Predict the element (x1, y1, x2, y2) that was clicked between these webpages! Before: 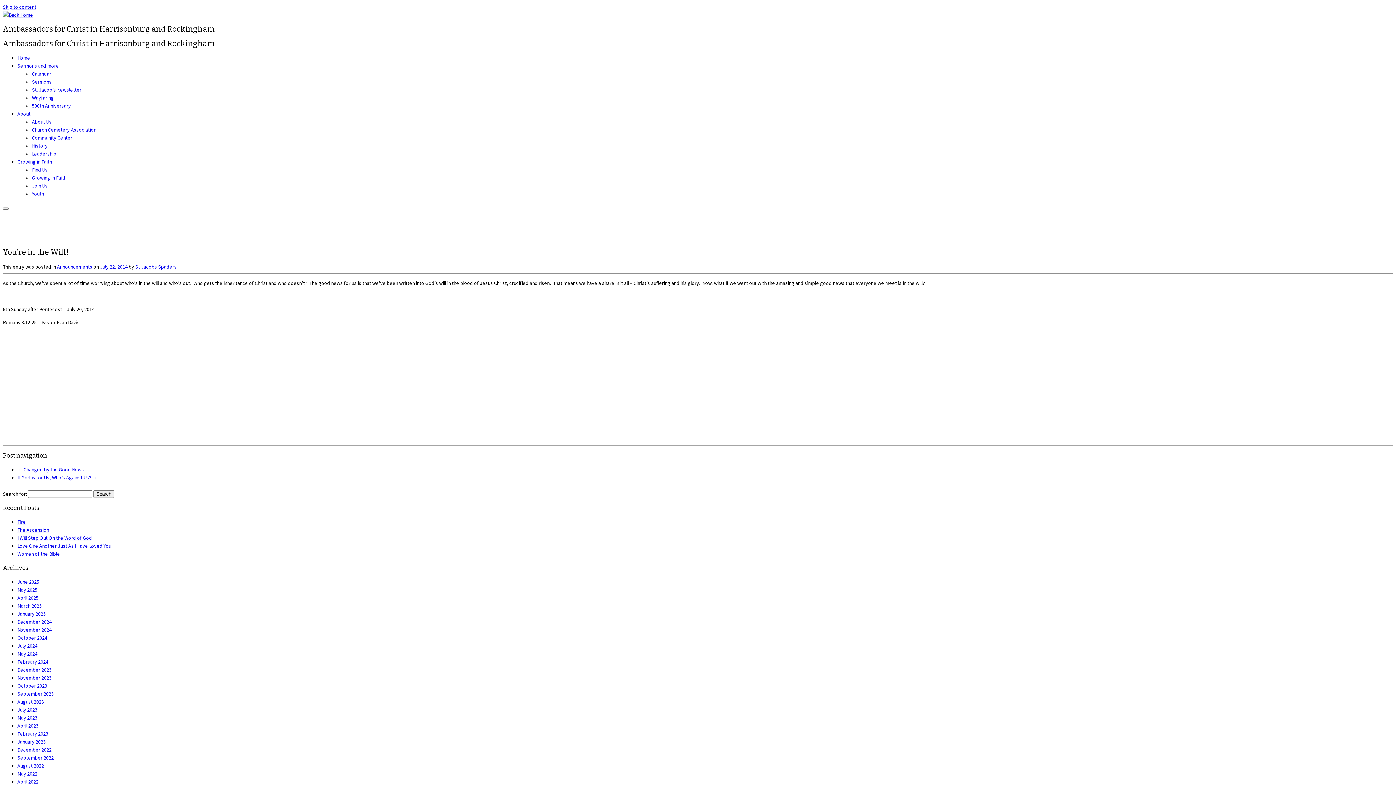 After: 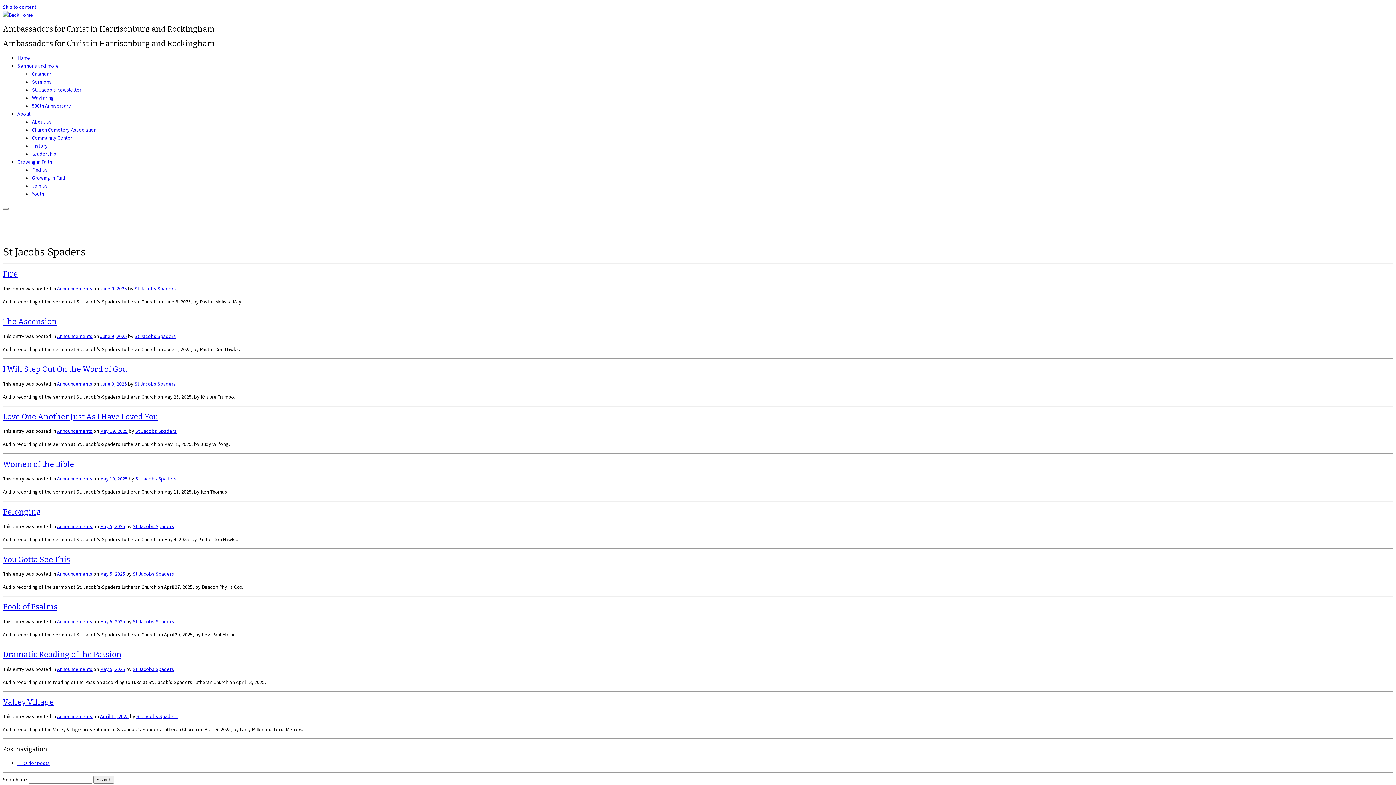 Action: label: St Jacobs Spaders bbox: (135, 263, 176, 270)